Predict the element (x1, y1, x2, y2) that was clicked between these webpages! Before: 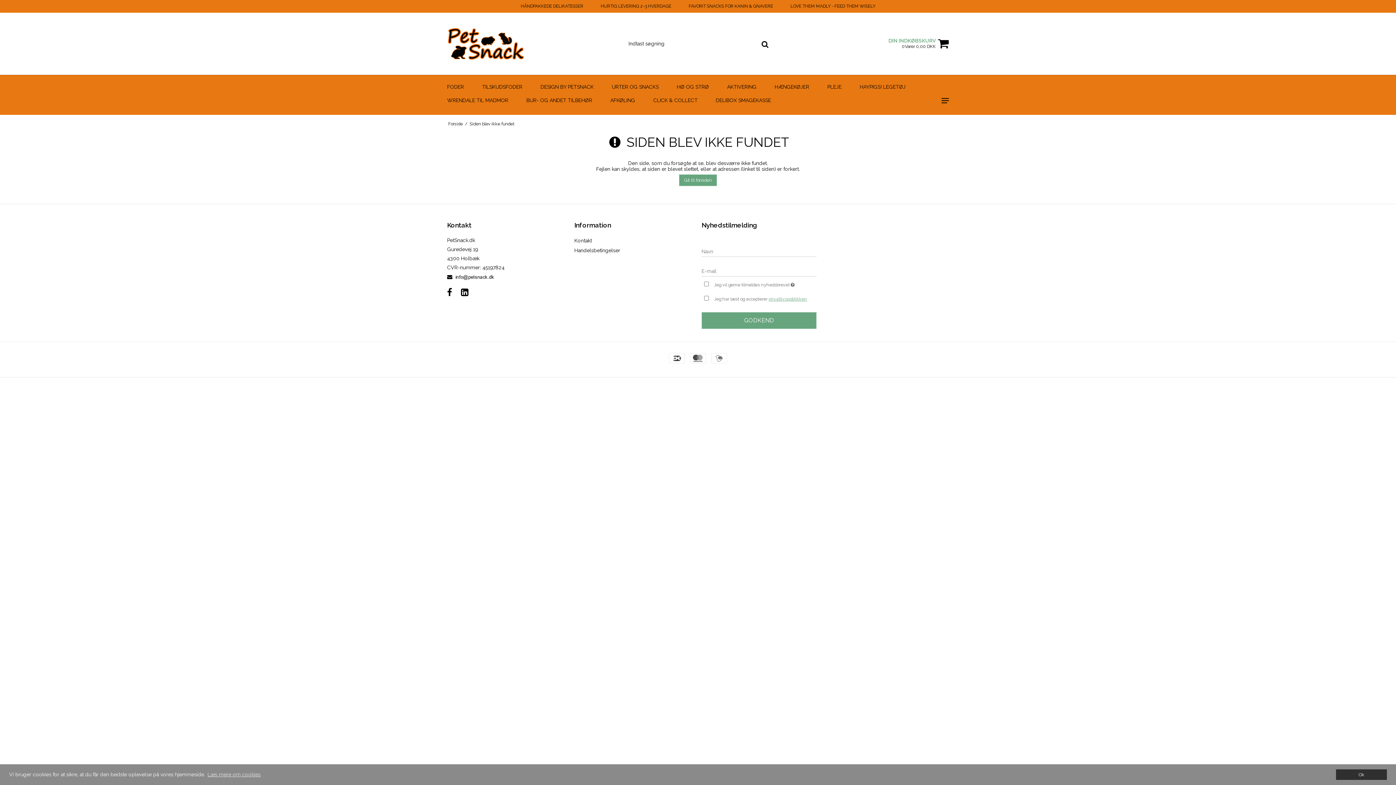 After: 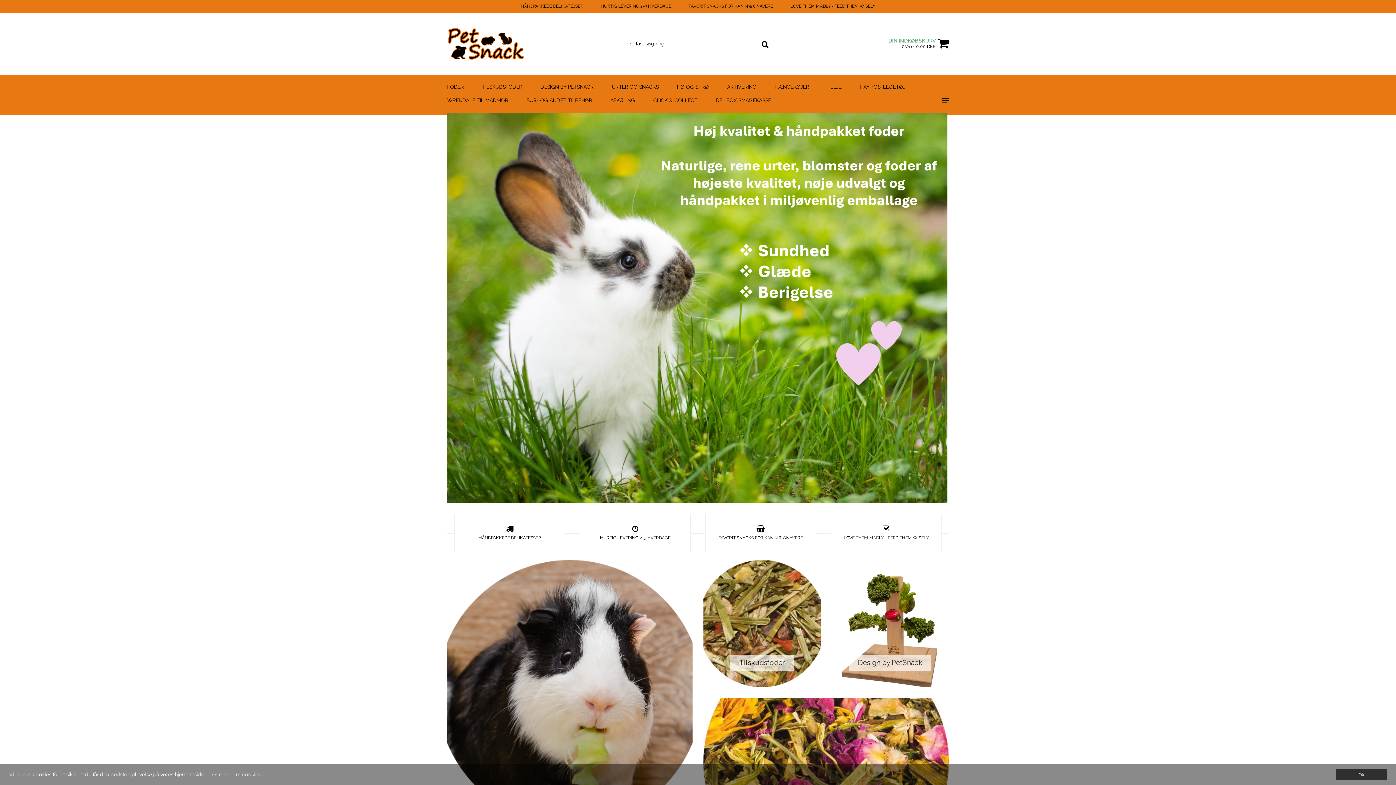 Action: label: Forside bbox: (448, 121, 462, 126)